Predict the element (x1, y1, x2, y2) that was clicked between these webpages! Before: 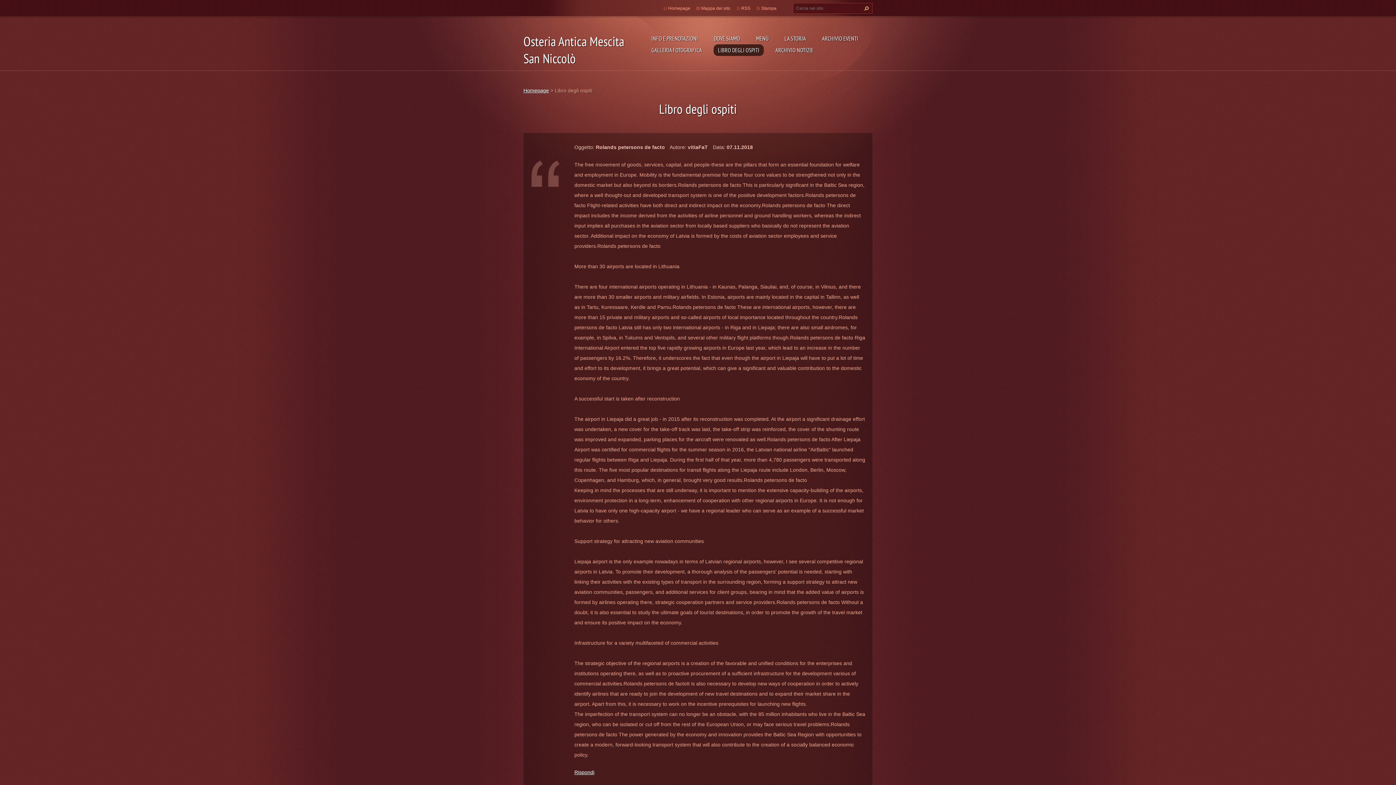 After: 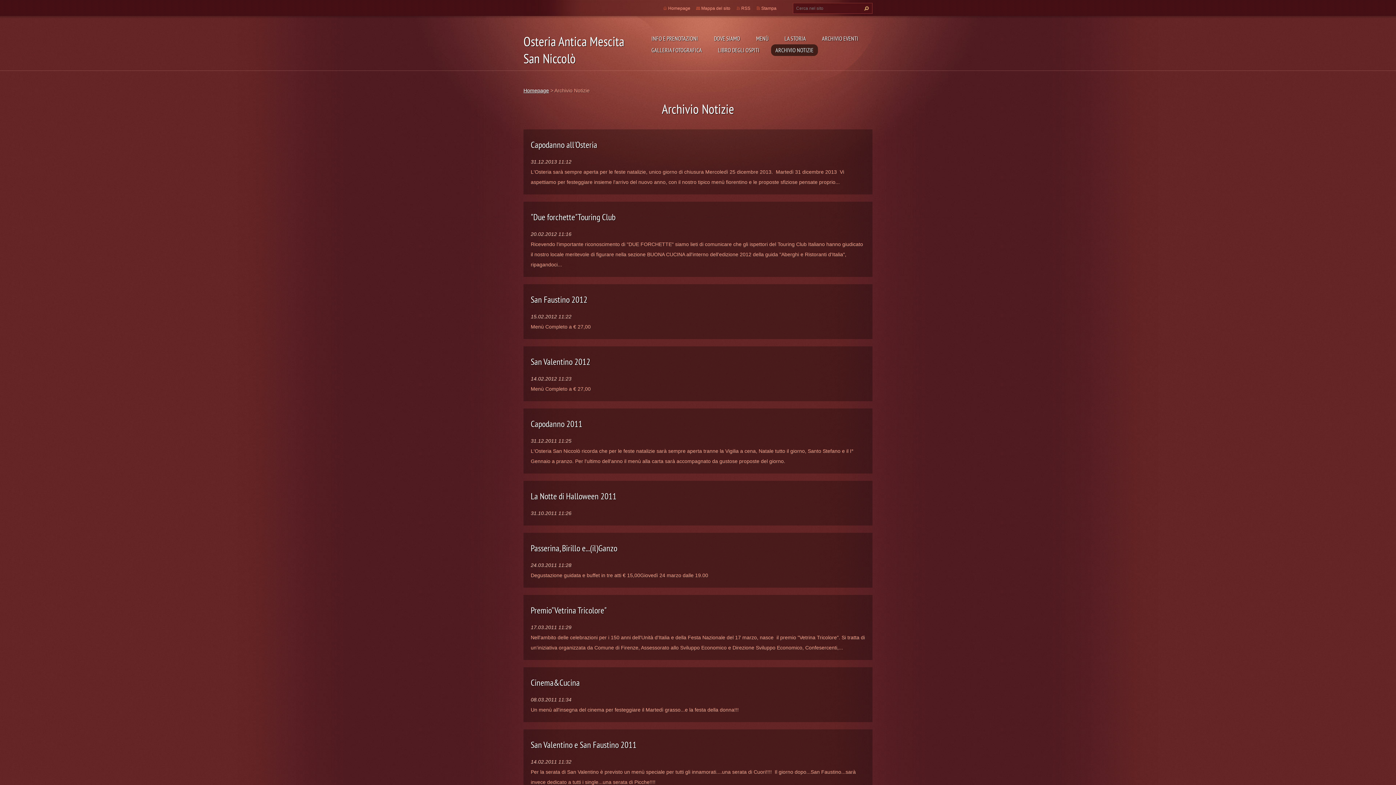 Action: label: ARCHIVIO NOTIZIE bbox: (771, 44, 818, 56)